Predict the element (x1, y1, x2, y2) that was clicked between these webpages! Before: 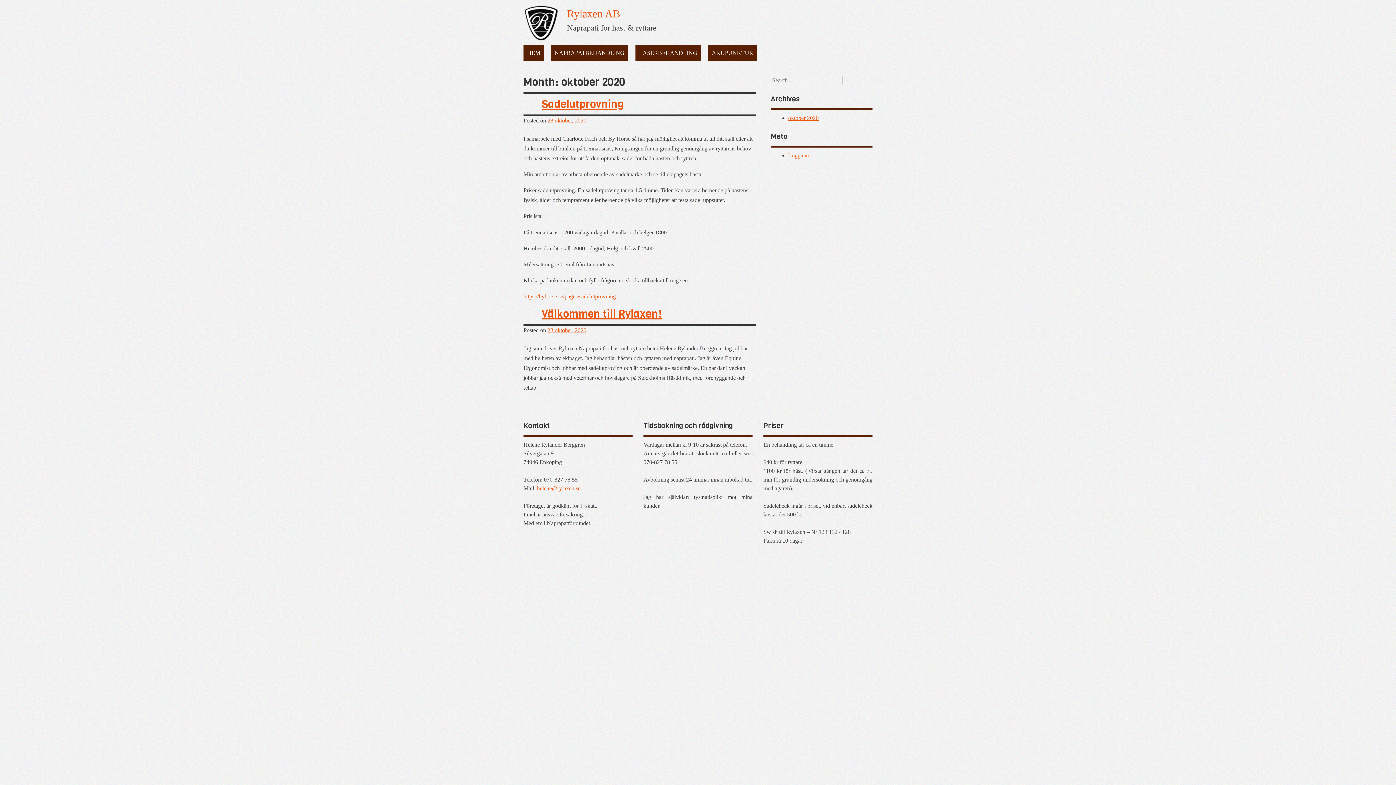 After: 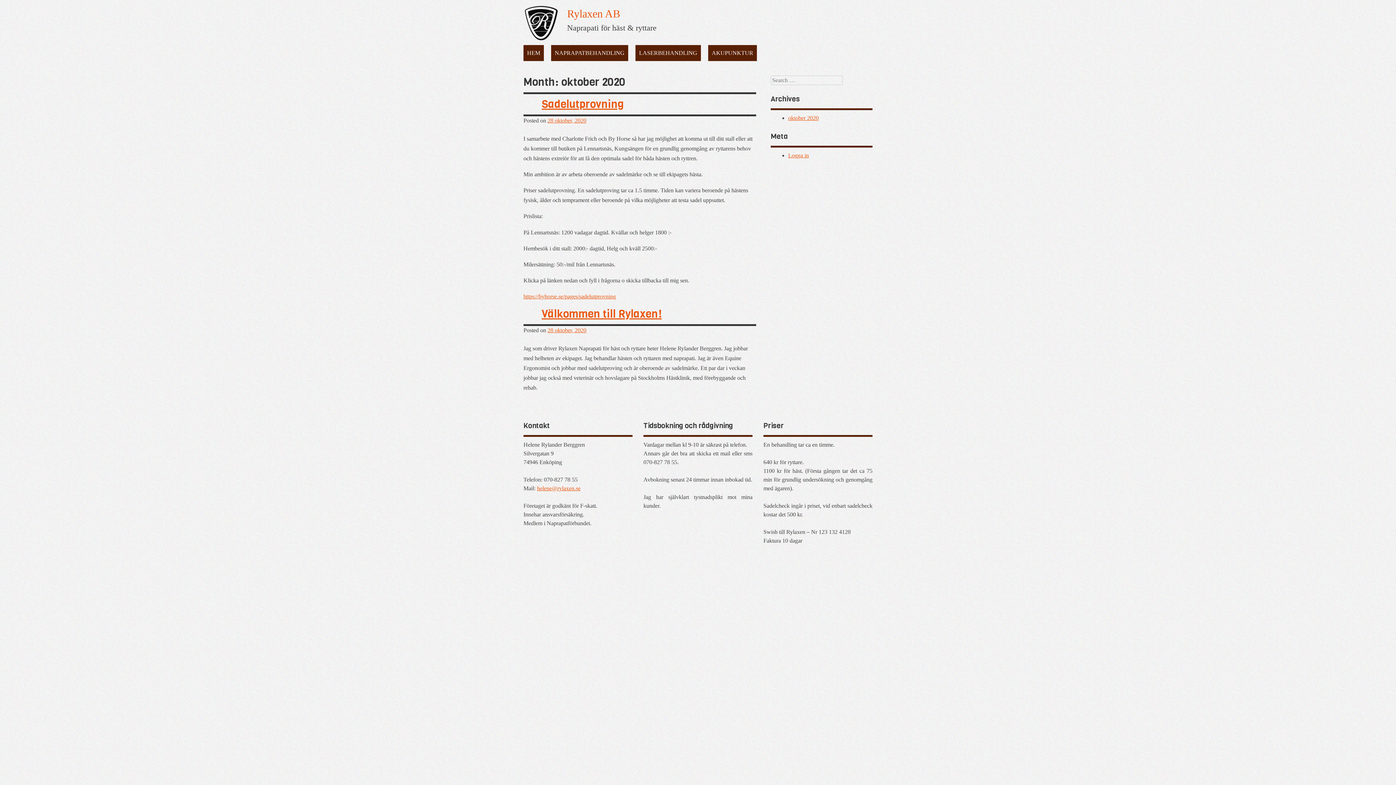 Action: bbox: (788, 114, 818, 121) label: oktober 2020